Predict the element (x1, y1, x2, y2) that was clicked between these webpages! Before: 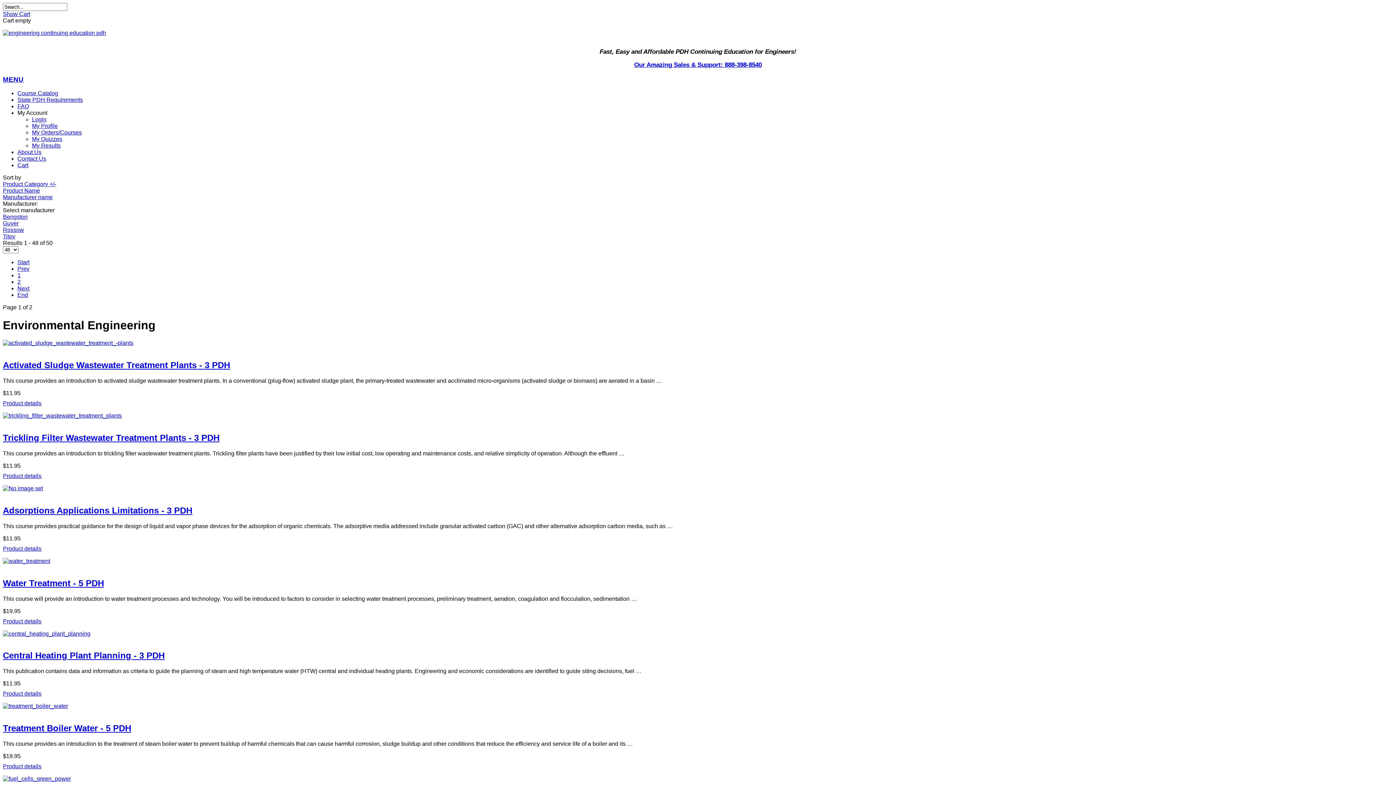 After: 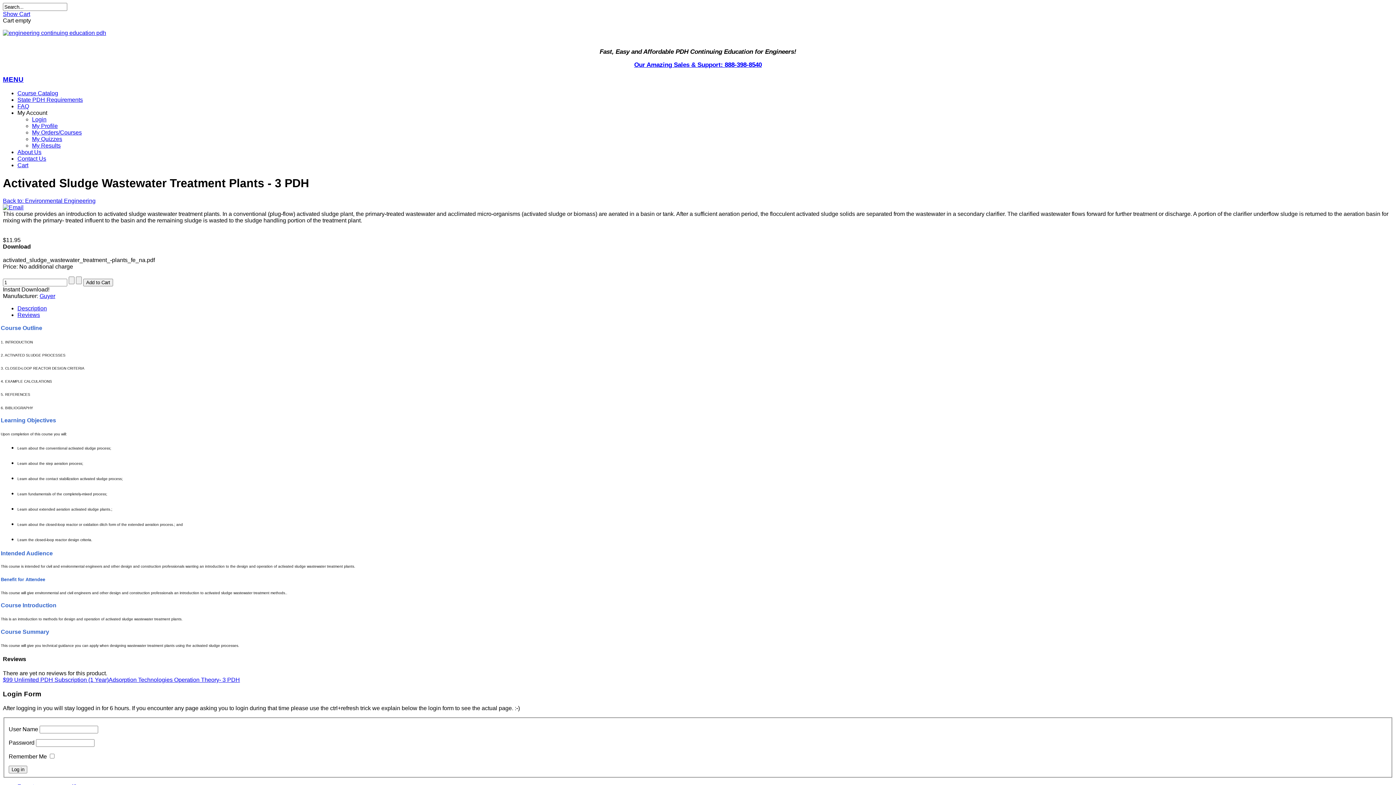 Action: label: Activated Sludge Wastewater Treatment Plants - 3 PDH bbox: (2, 360, 230, 370)